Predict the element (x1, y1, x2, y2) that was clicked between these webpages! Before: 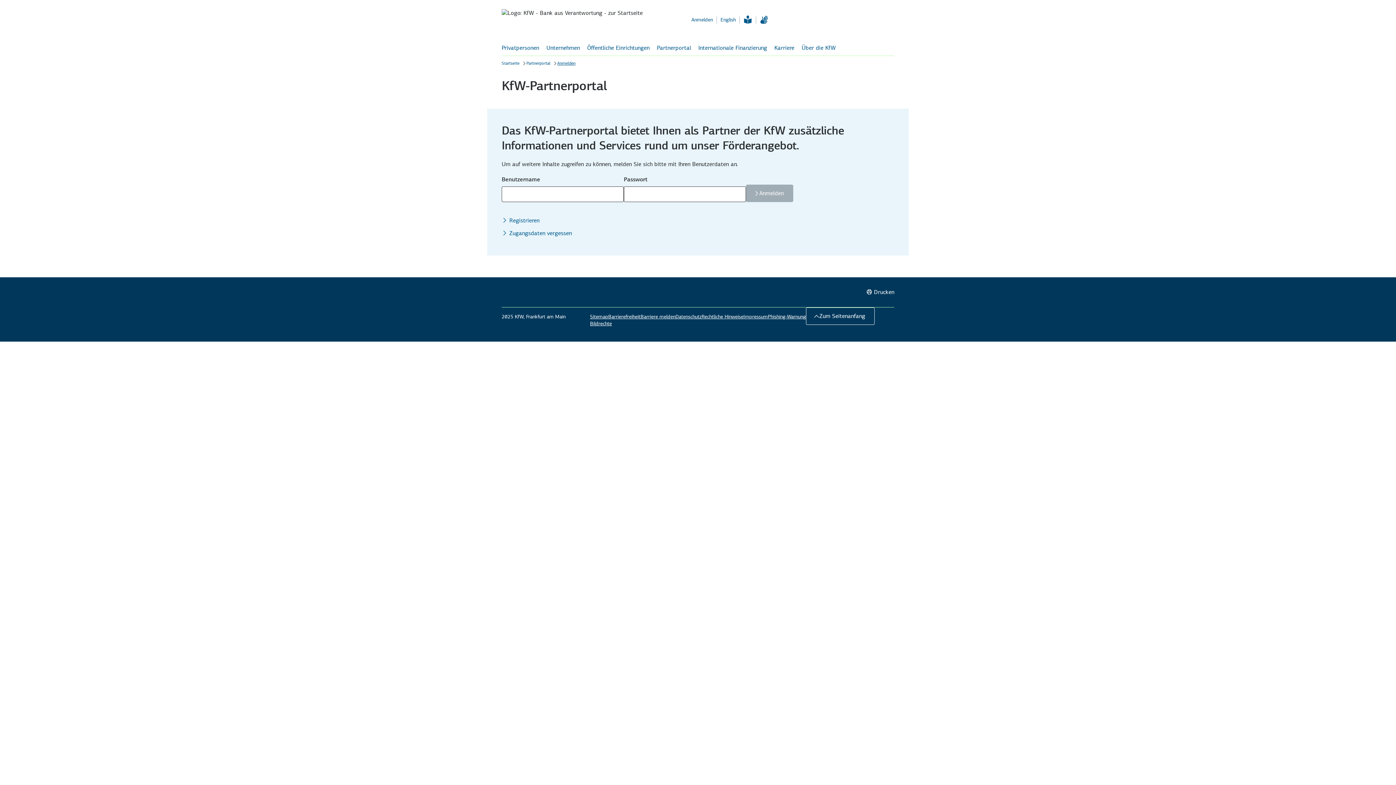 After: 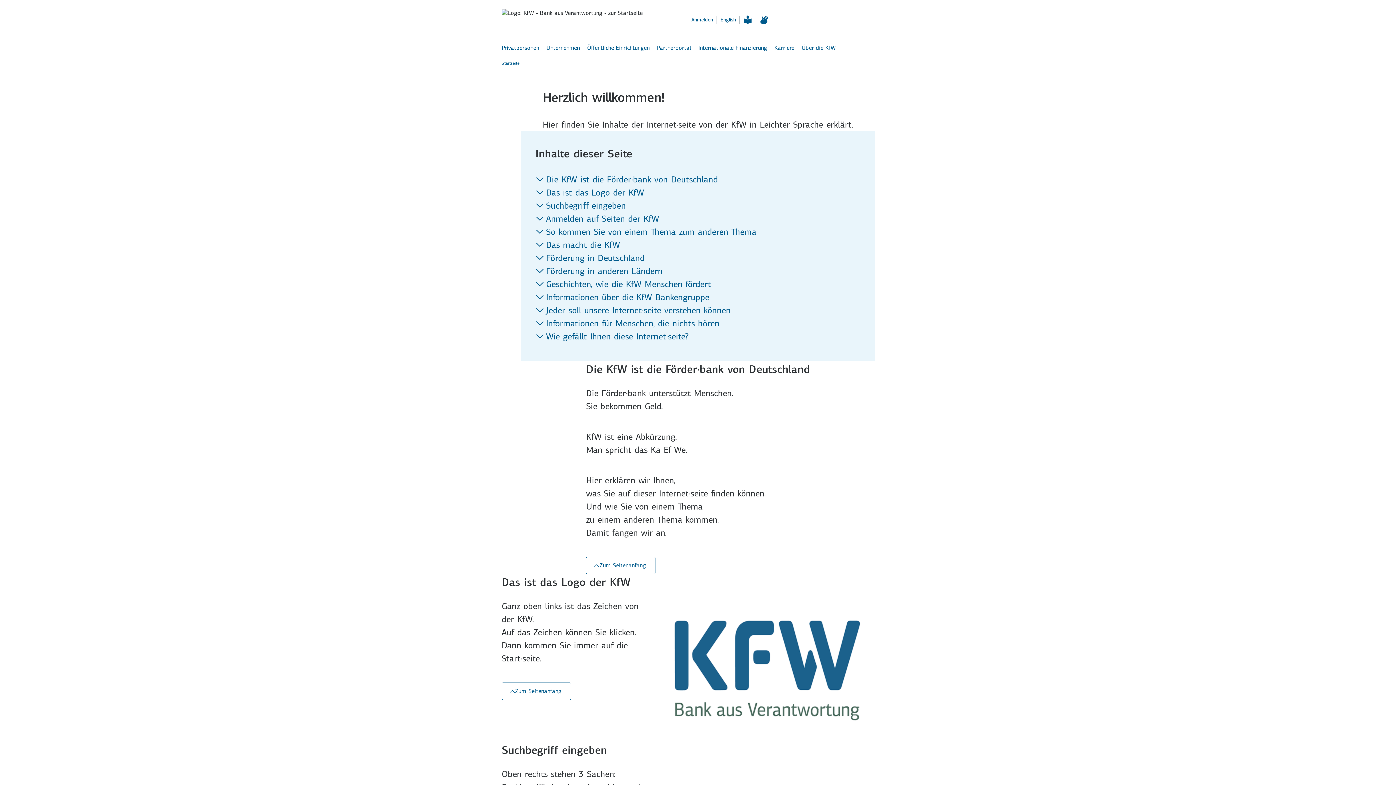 Action: label: Informationen in Leichter Sprache bbox: (743, 14, 752, 24)